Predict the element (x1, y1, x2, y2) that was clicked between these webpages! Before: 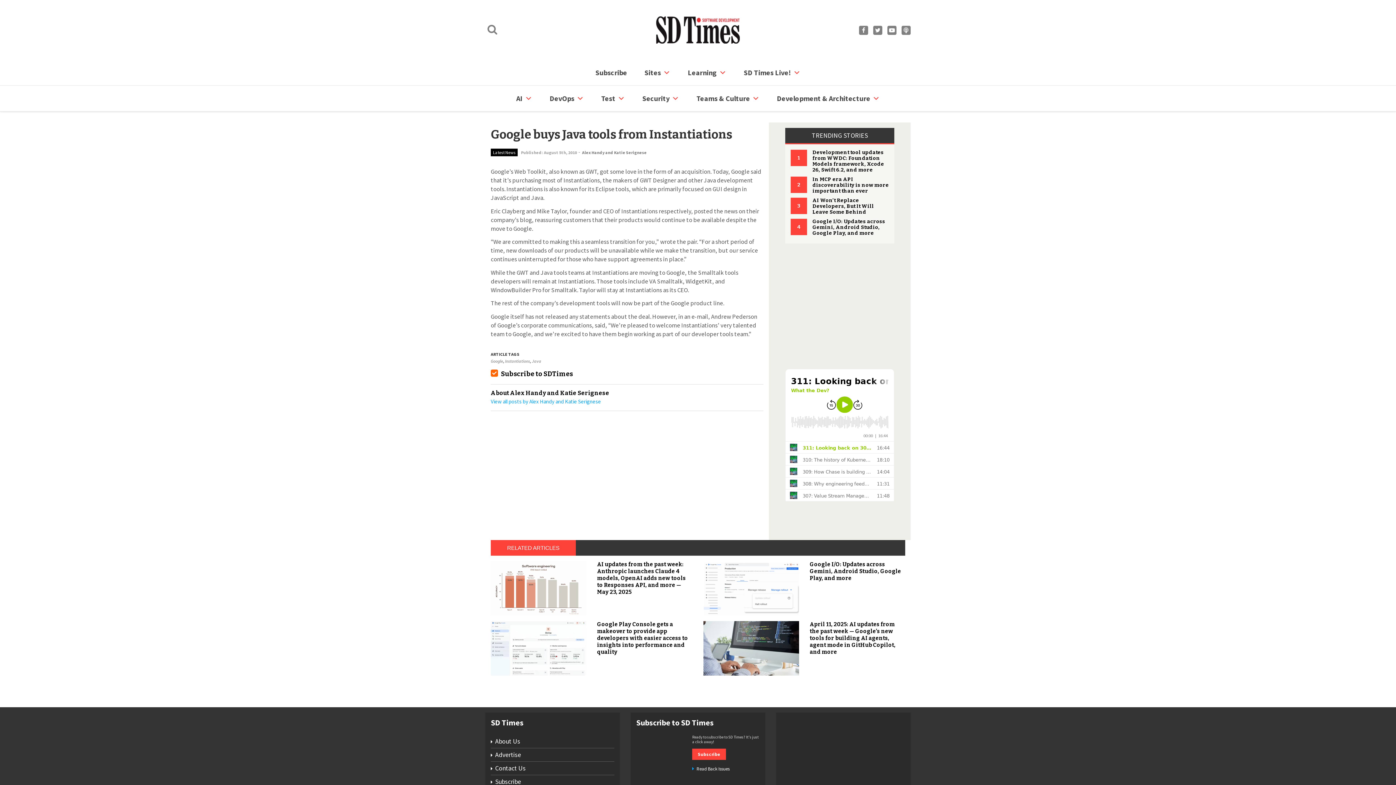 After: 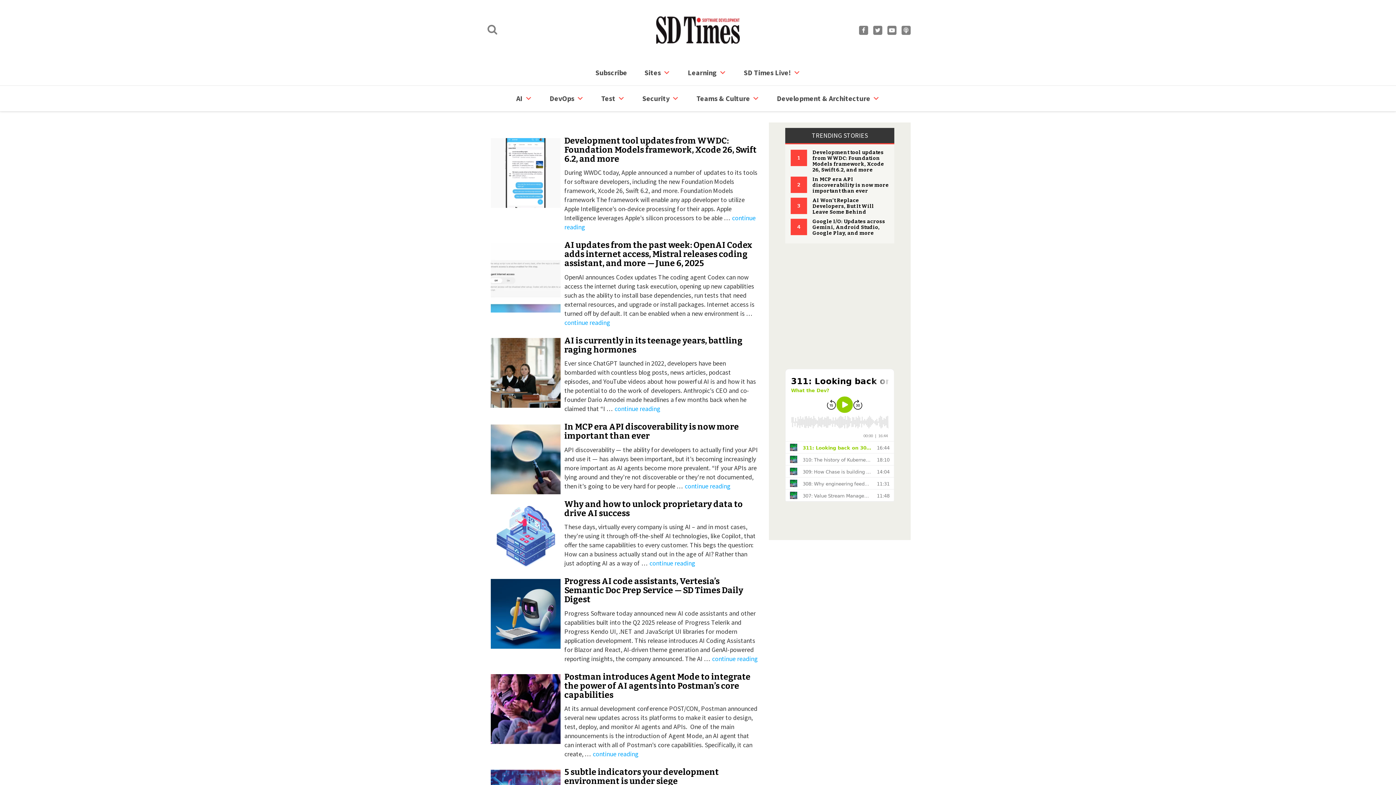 Action: label: Latest News bbox: (493, 149, 515, 155)